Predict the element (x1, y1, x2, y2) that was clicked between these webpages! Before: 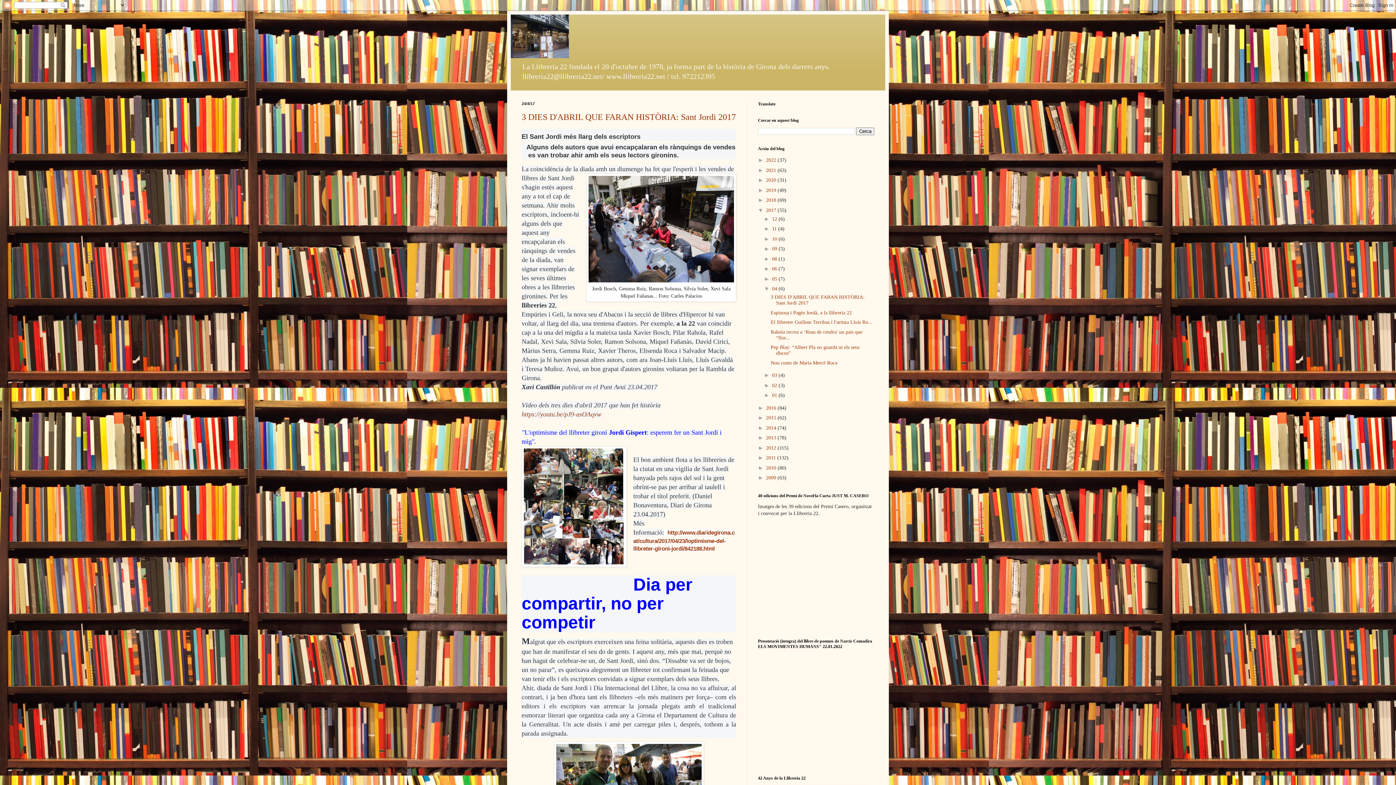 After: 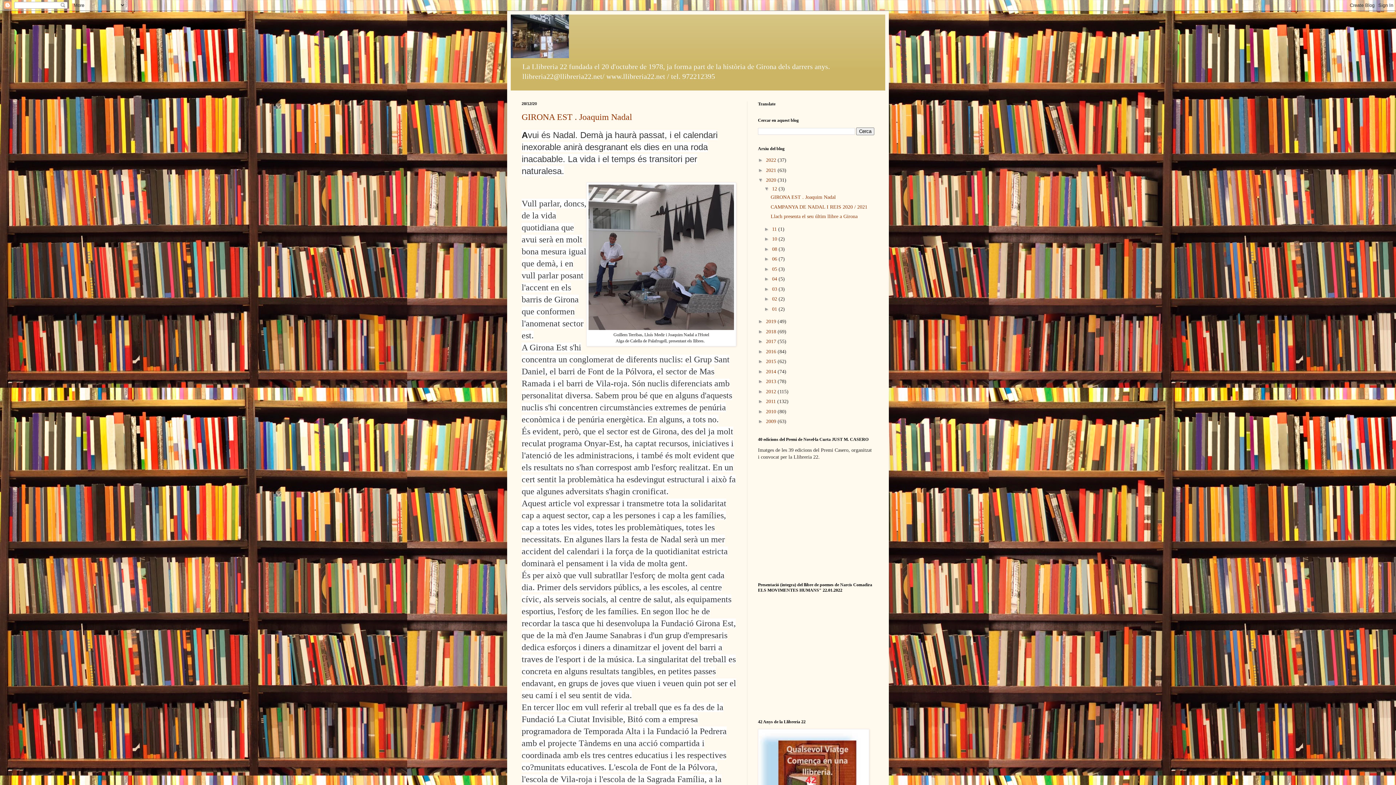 Action: label: 2020  bbox: (766, 177, 777, 183)